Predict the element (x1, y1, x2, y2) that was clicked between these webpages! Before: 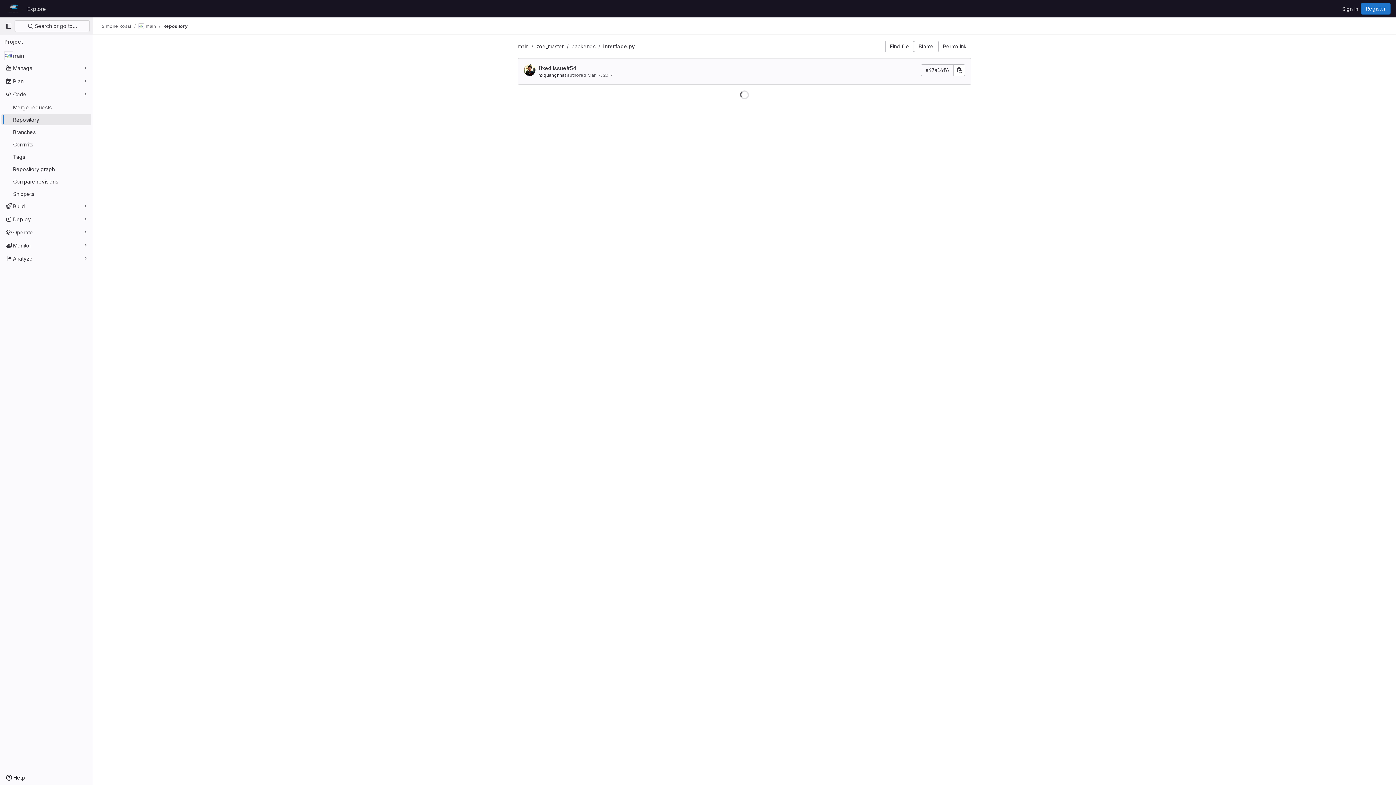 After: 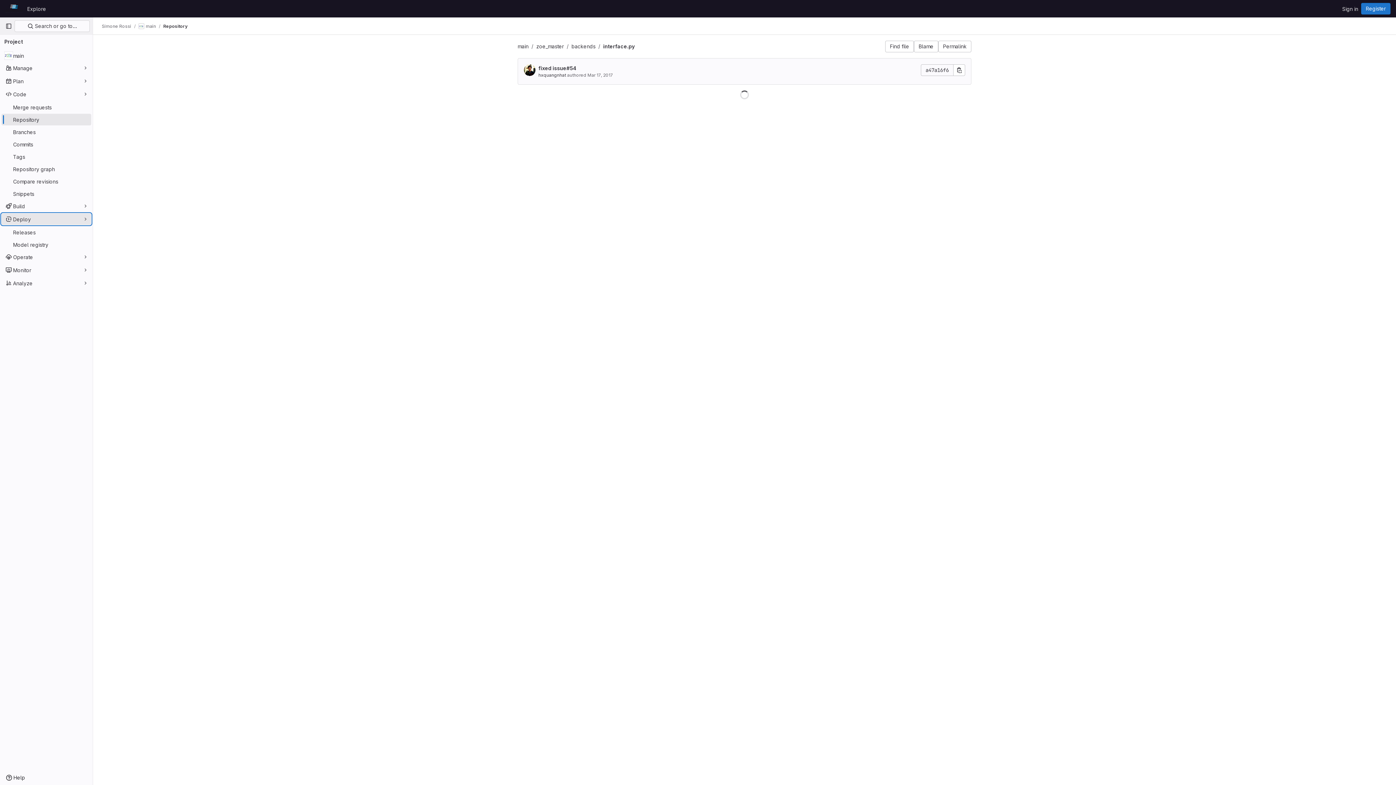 Action: label: Deploy bbox: (1, 213, 91, 225)